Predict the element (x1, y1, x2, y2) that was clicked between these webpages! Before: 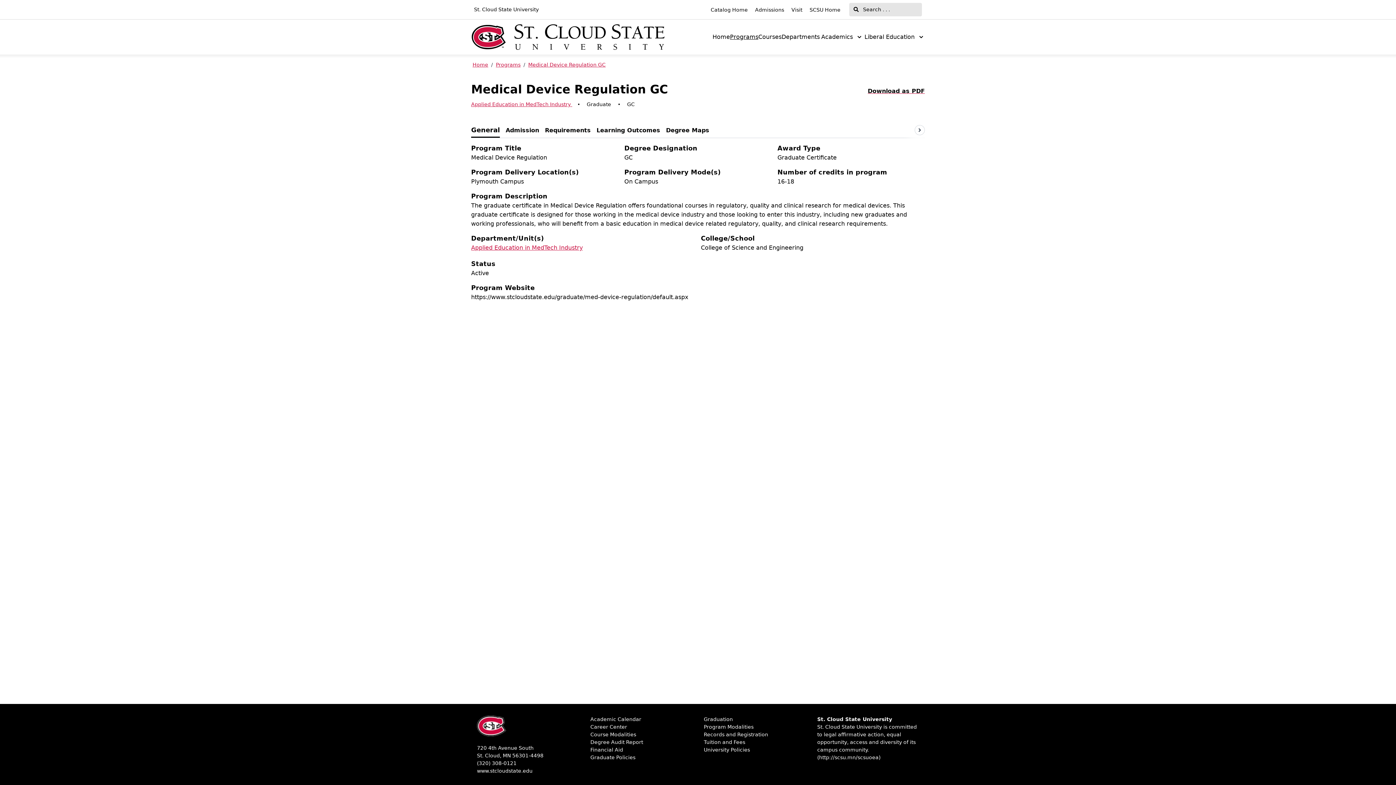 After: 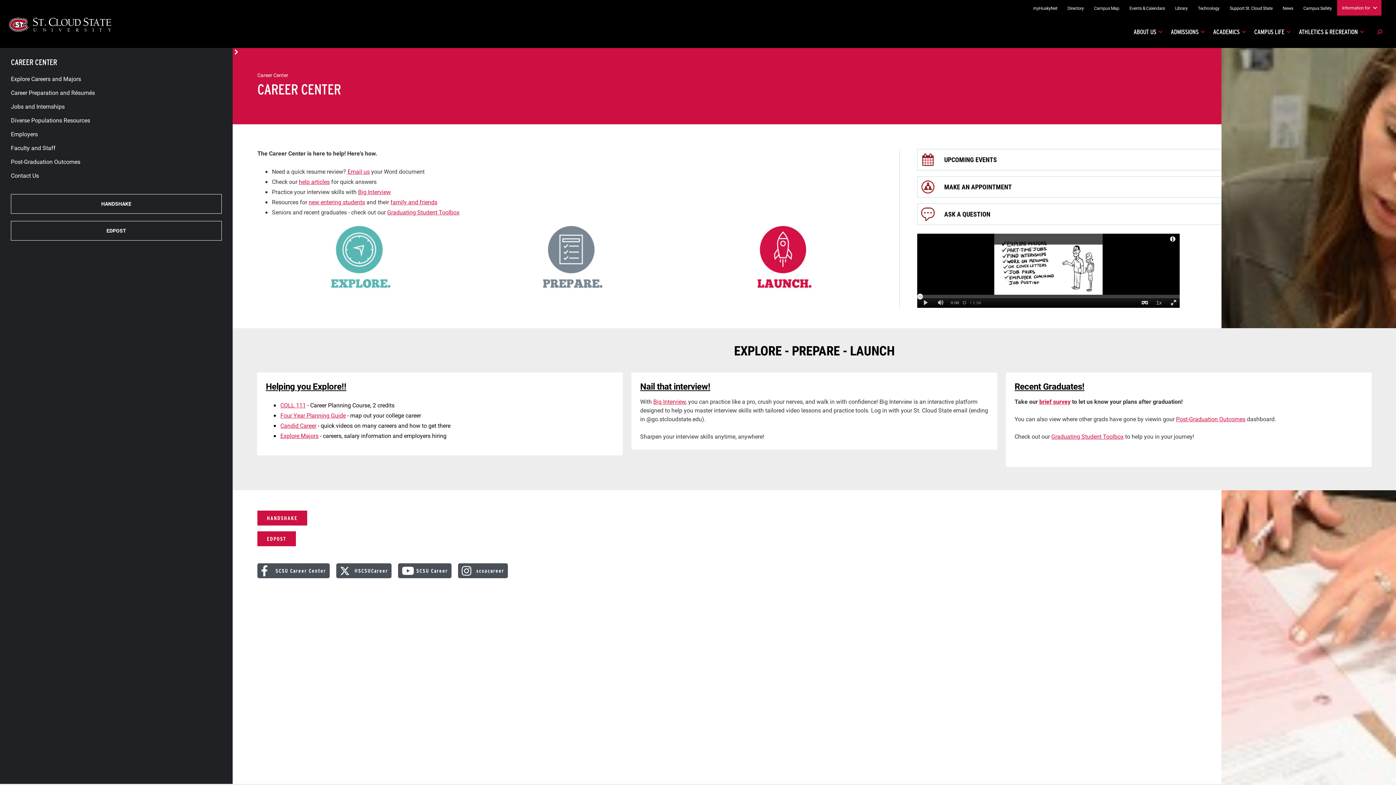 Action: bbox: (590, 724, 627, 730) label: Career Center